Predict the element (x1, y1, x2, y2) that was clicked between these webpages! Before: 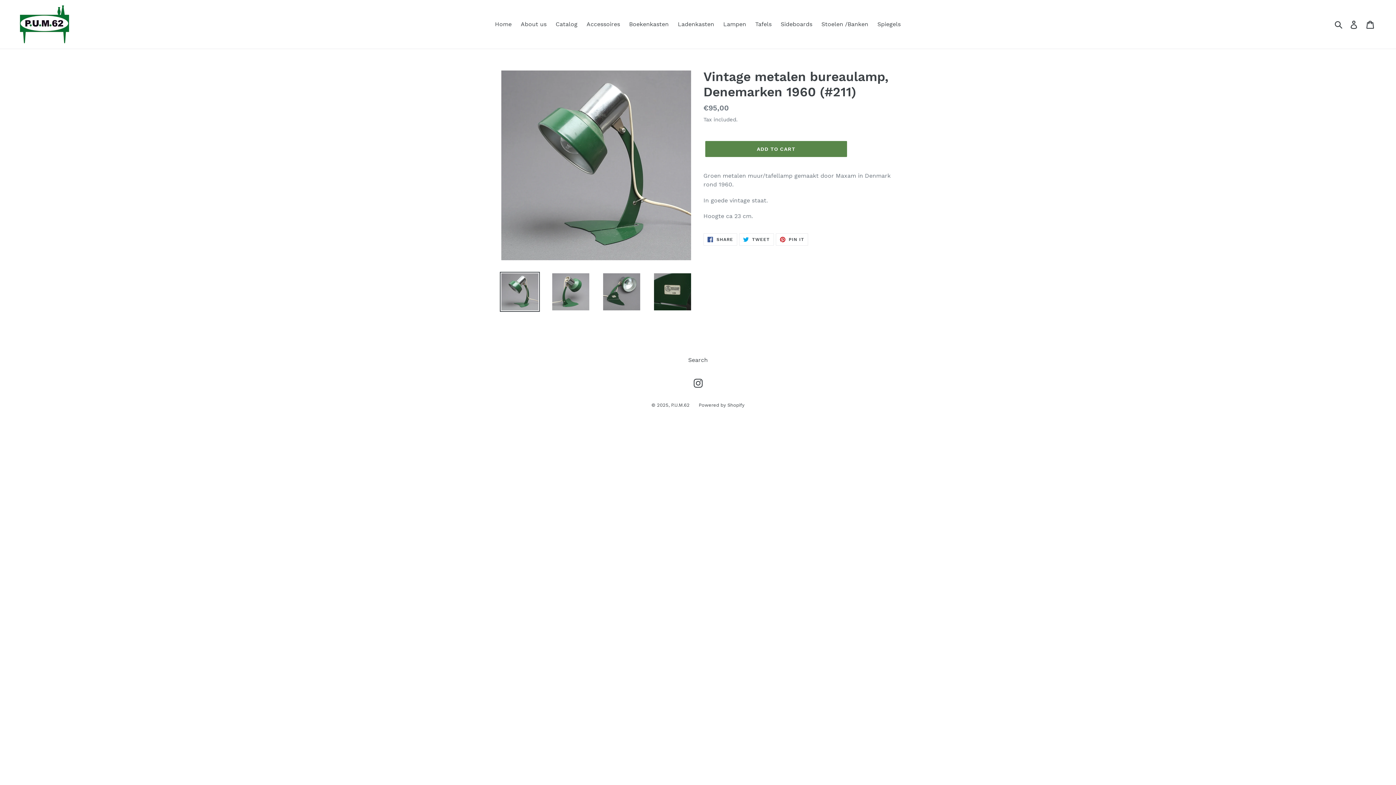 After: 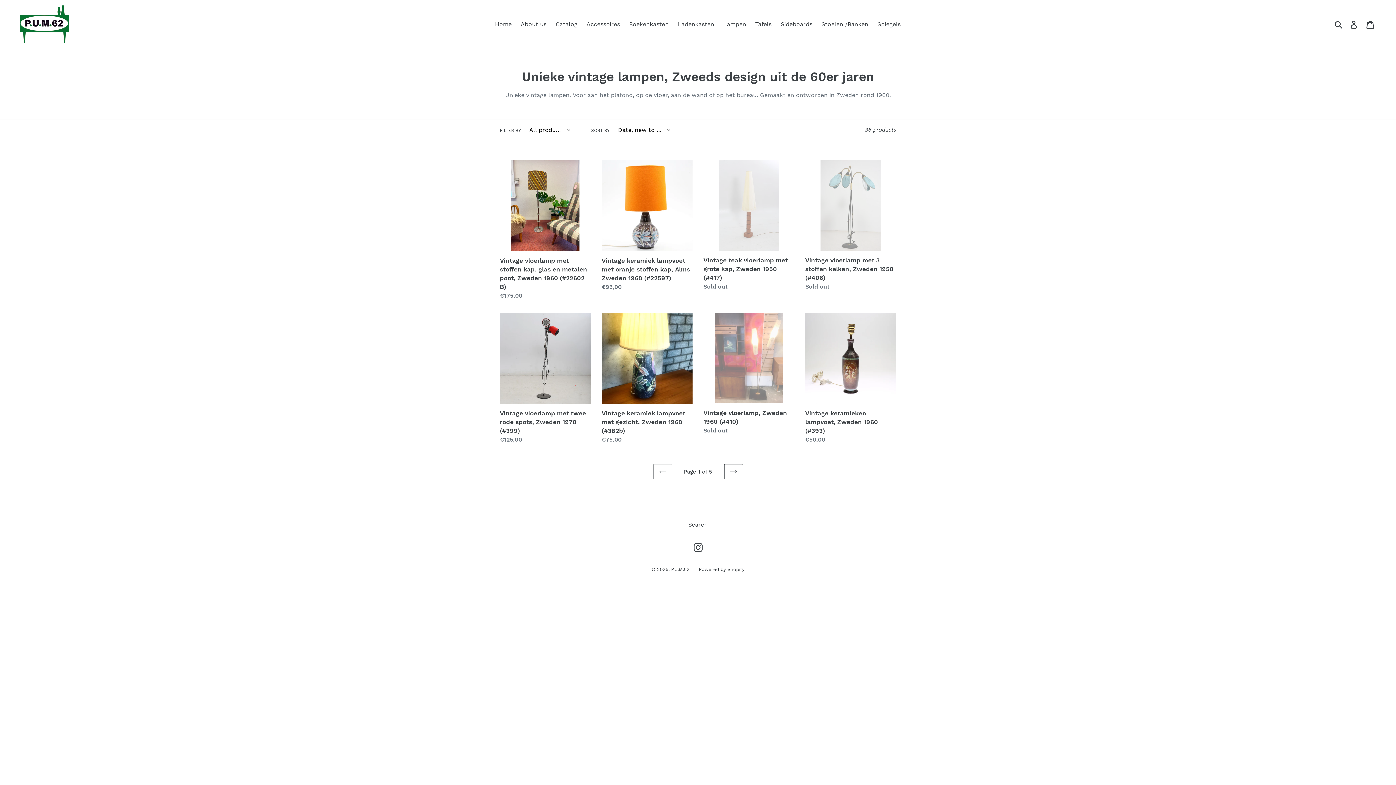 Action: bbox: (719, 18, 750, 29) label: Lampen